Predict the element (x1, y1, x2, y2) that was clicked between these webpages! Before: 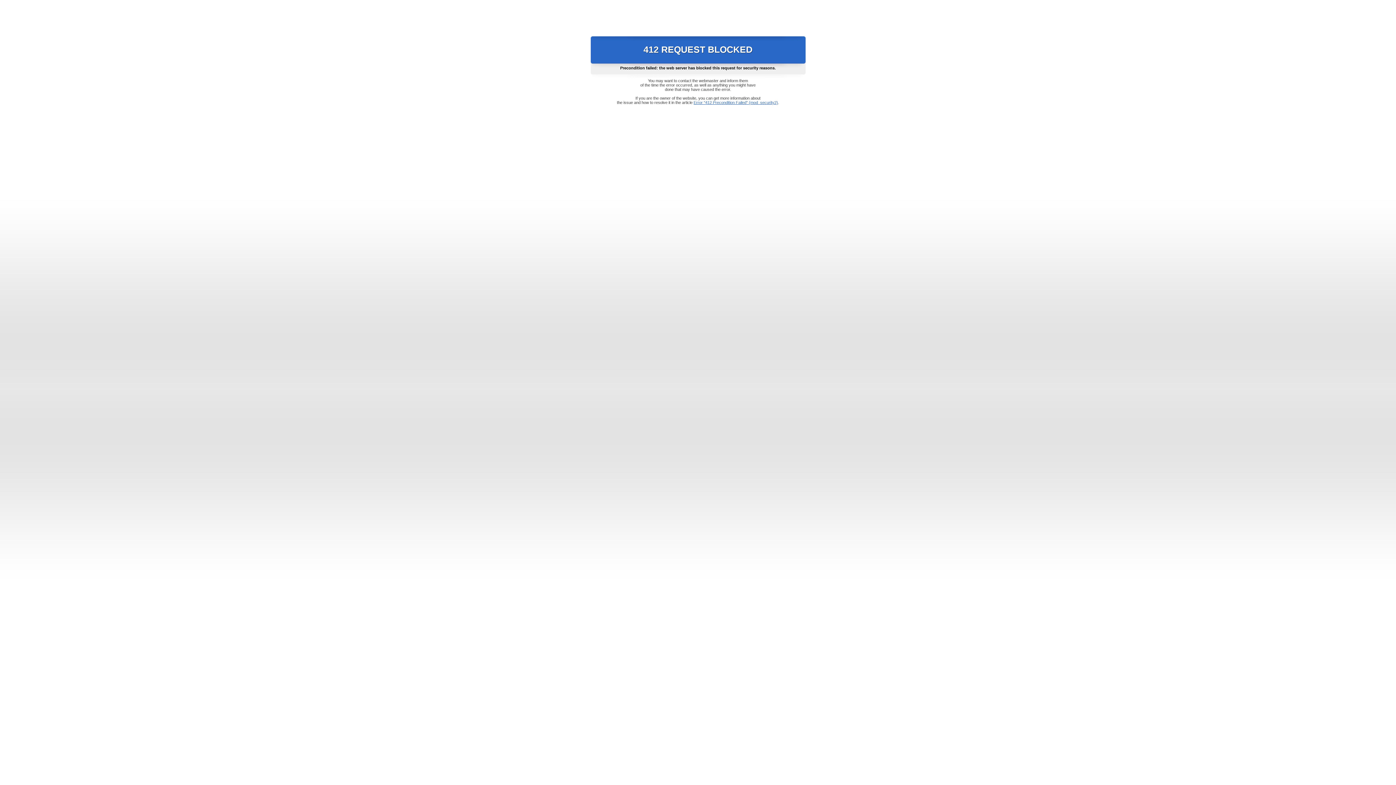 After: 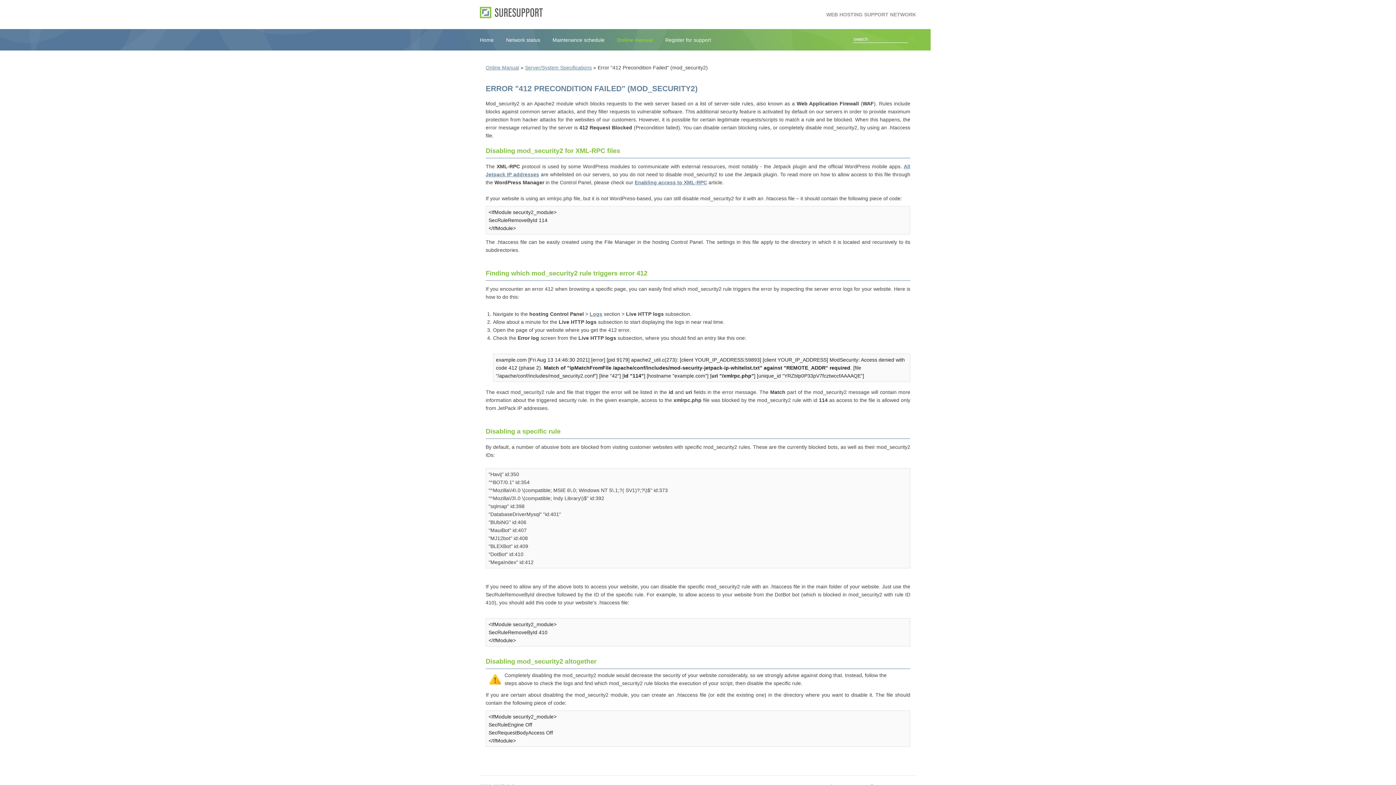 Action: bbox: (693, 100, 778, 104) label: Error "412 Precondition Failed" (mod_security2)